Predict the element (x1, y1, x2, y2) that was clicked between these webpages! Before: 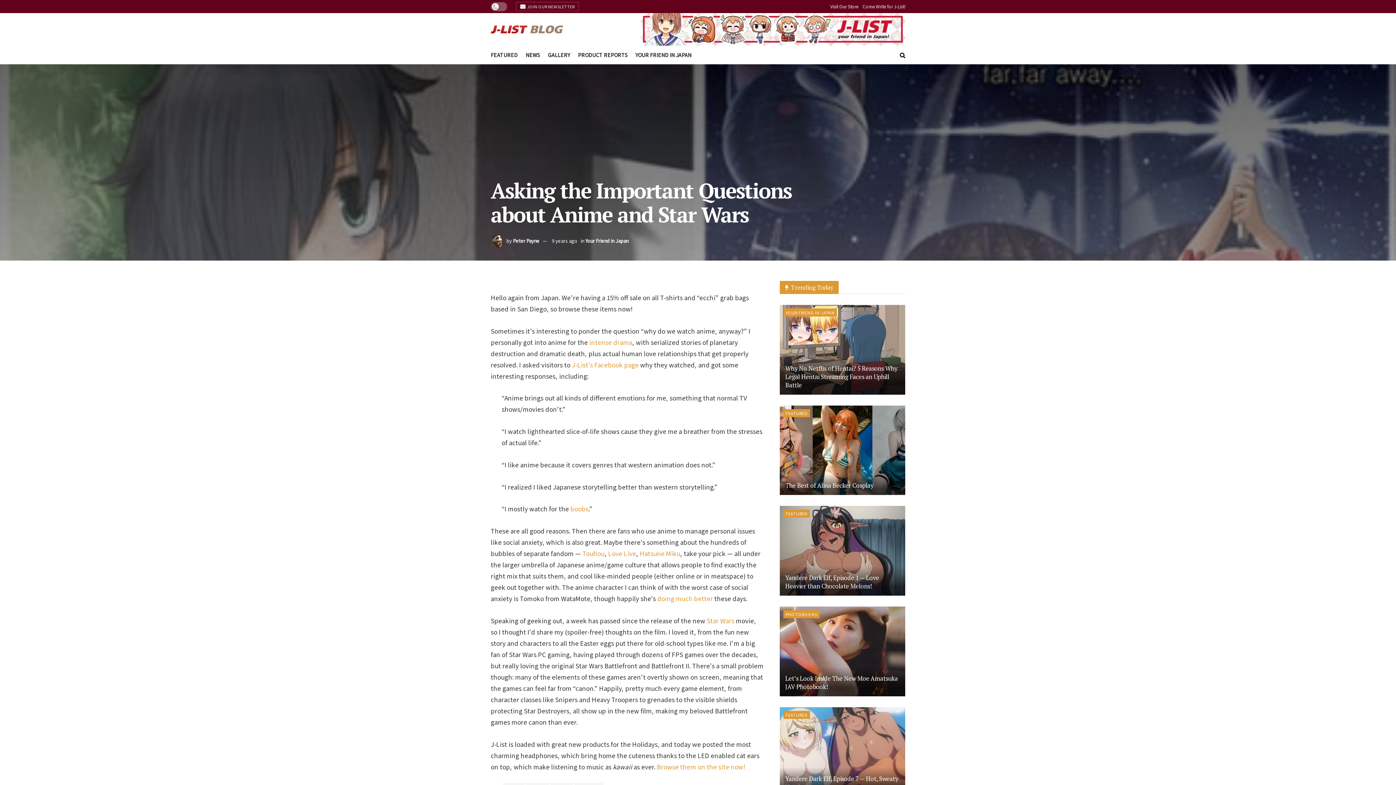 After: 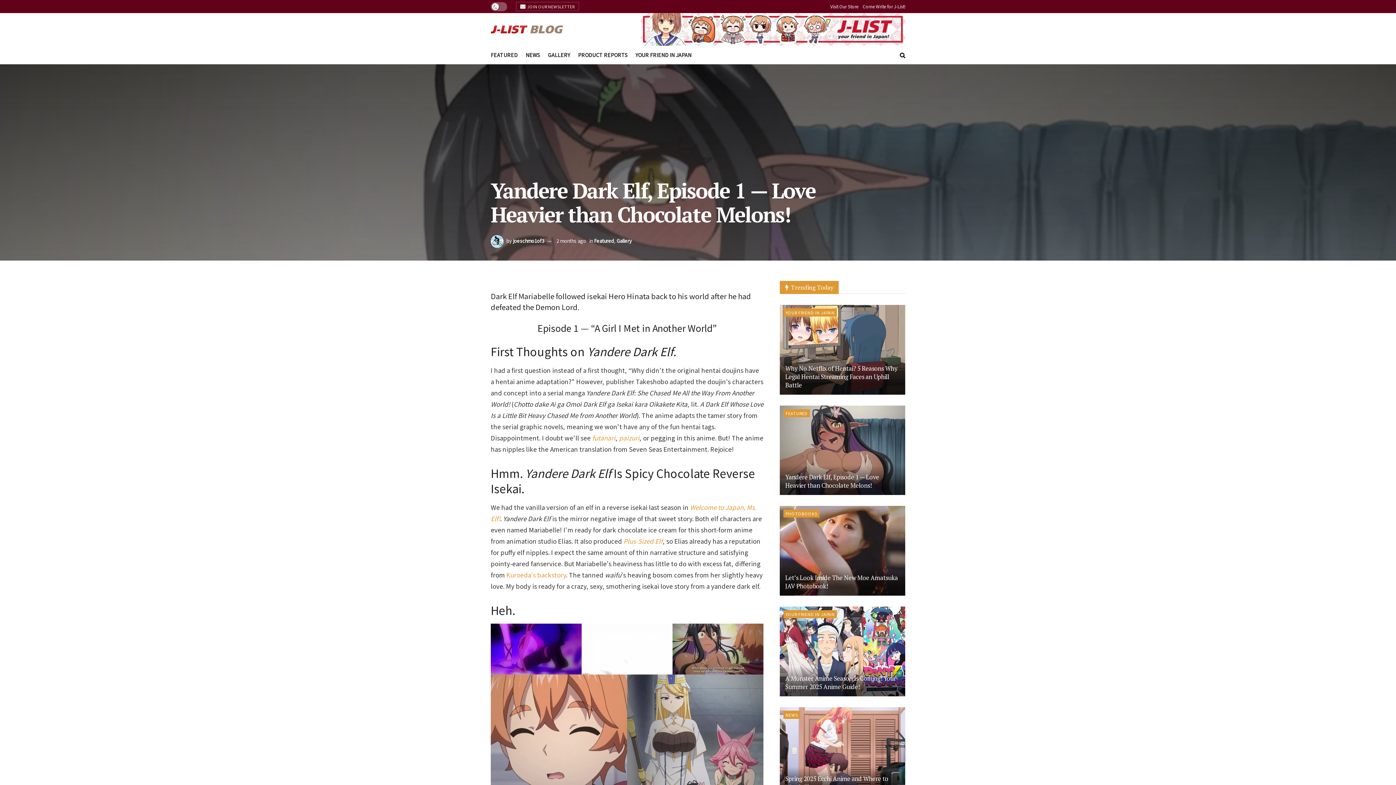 Action: bbox: (780, 506, 905, 596)